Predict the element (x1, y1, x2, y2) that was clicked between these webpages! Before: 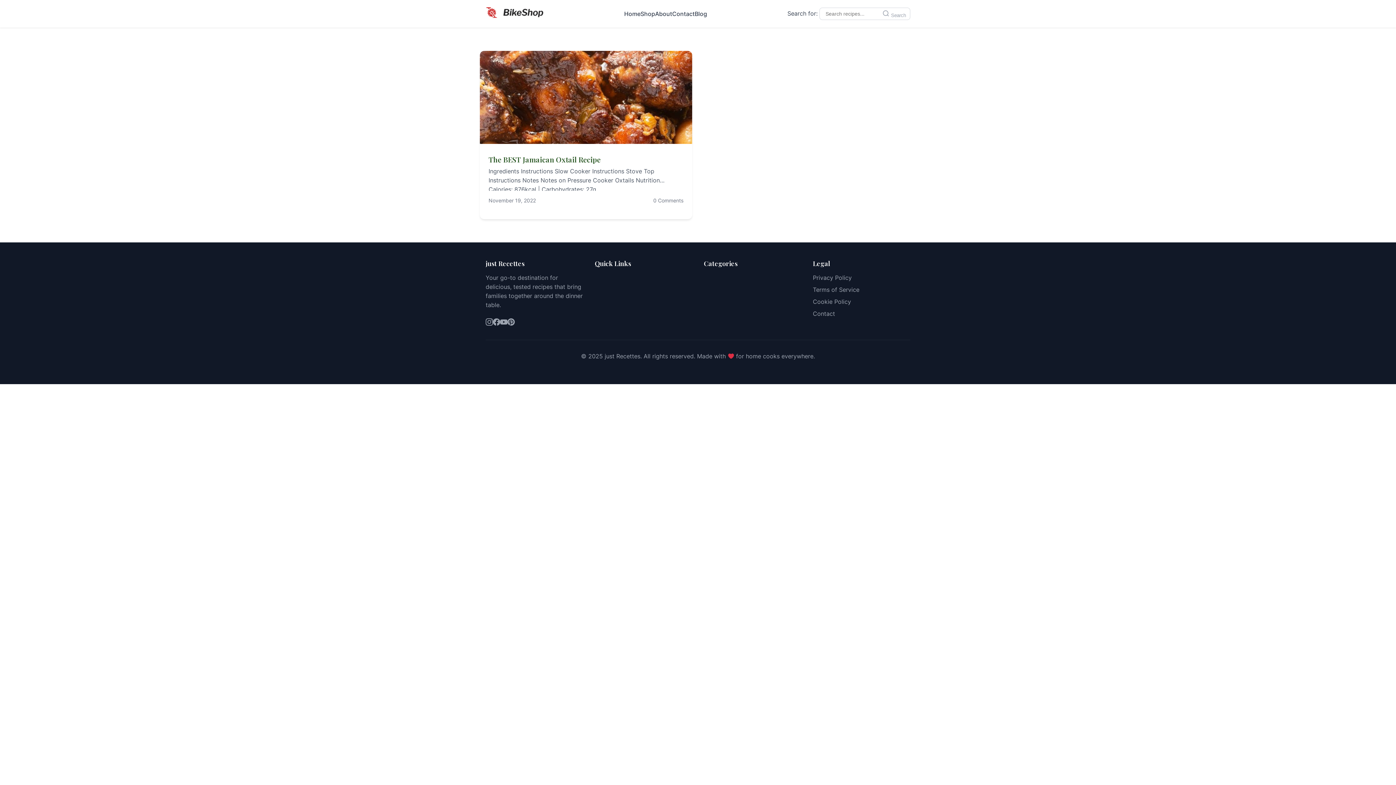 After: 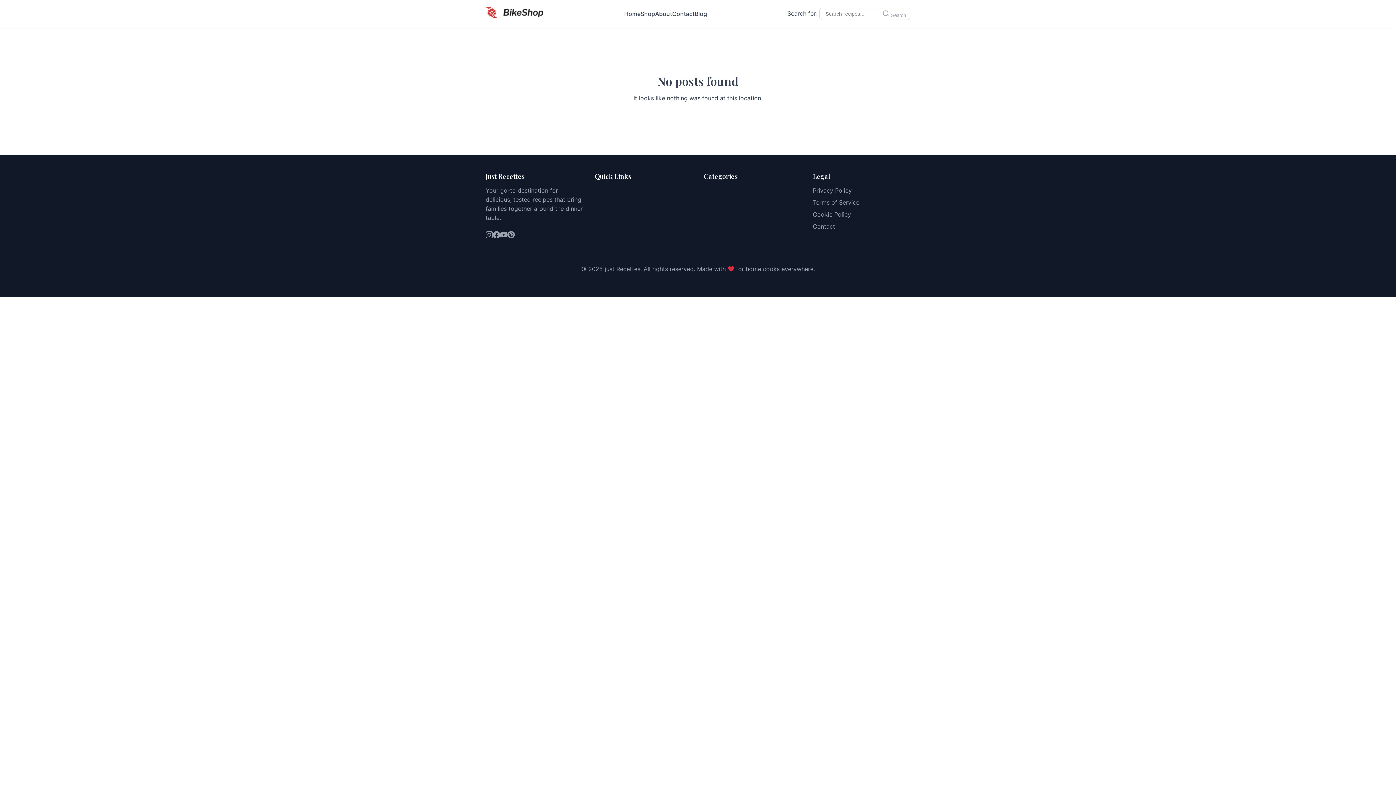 Action: label: Cookie Policy bbox: (813, 298, 851, 305)